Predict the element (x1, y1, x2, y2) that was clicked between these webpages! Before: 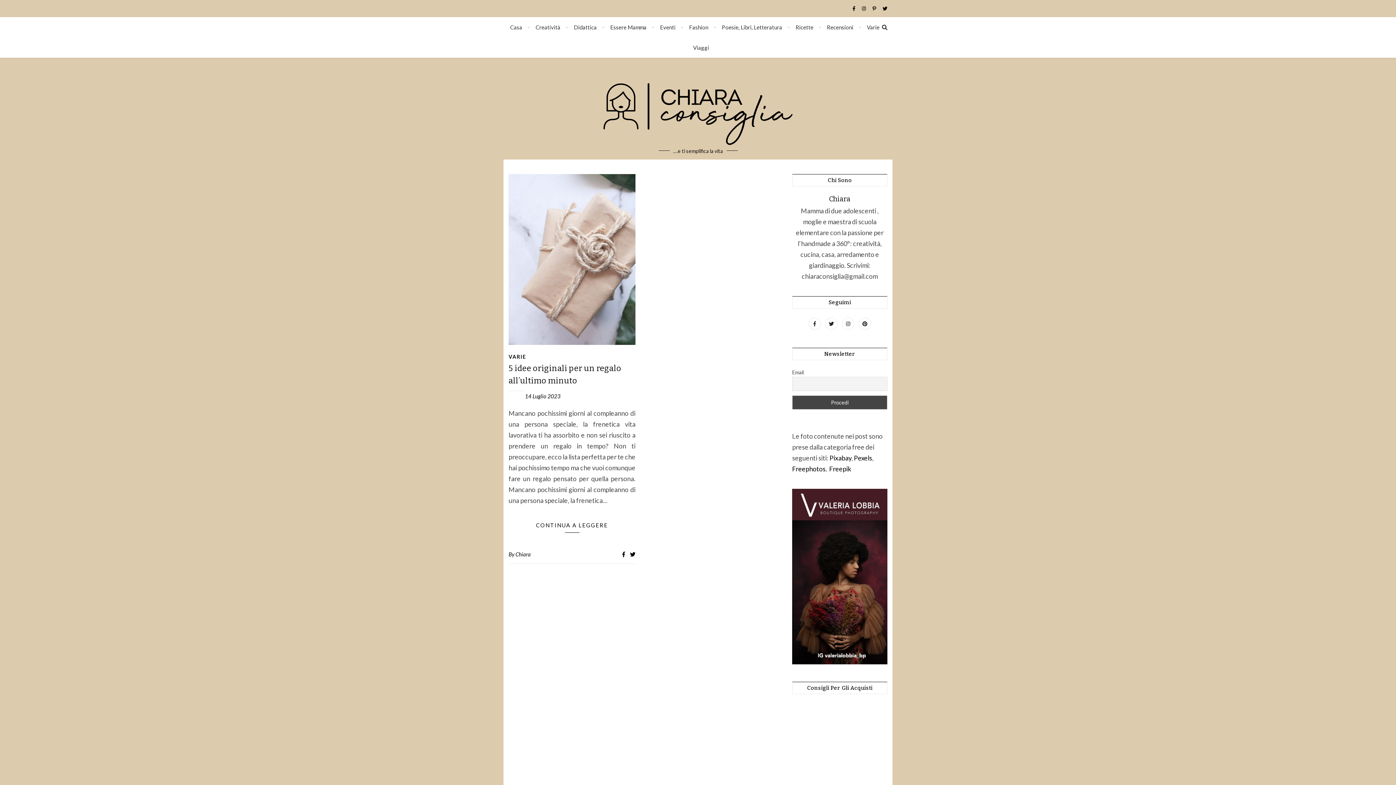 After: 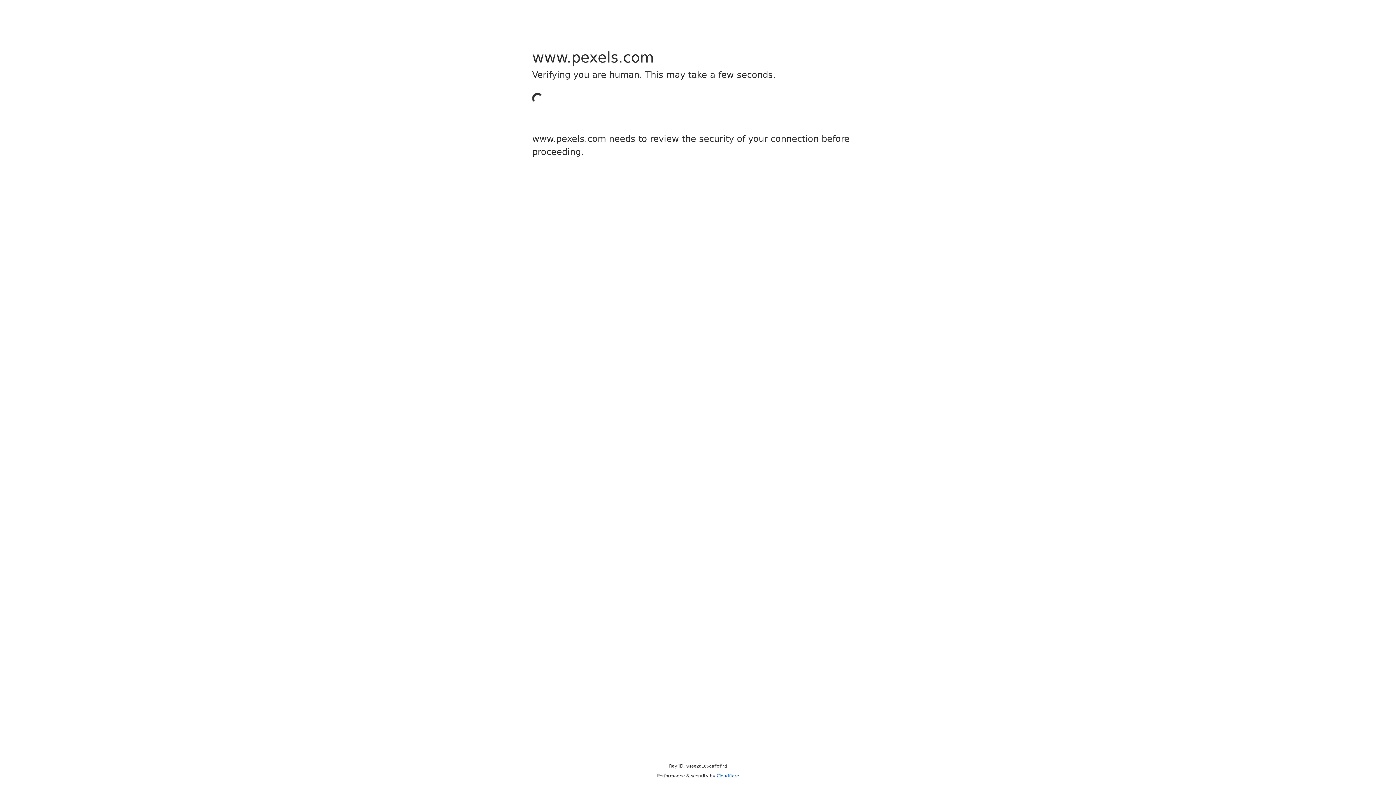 Action: label: Pexels bbox: (854, 454, 872, 462)